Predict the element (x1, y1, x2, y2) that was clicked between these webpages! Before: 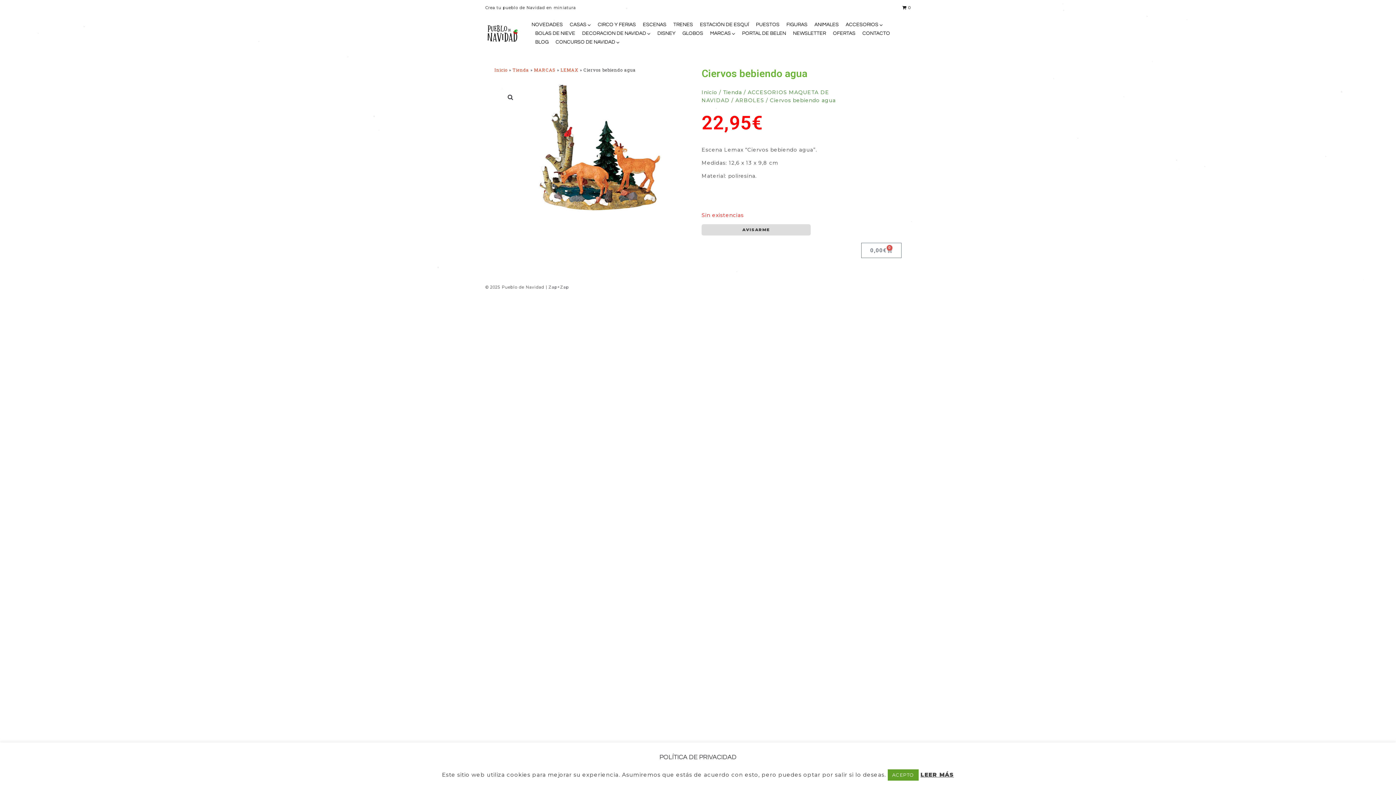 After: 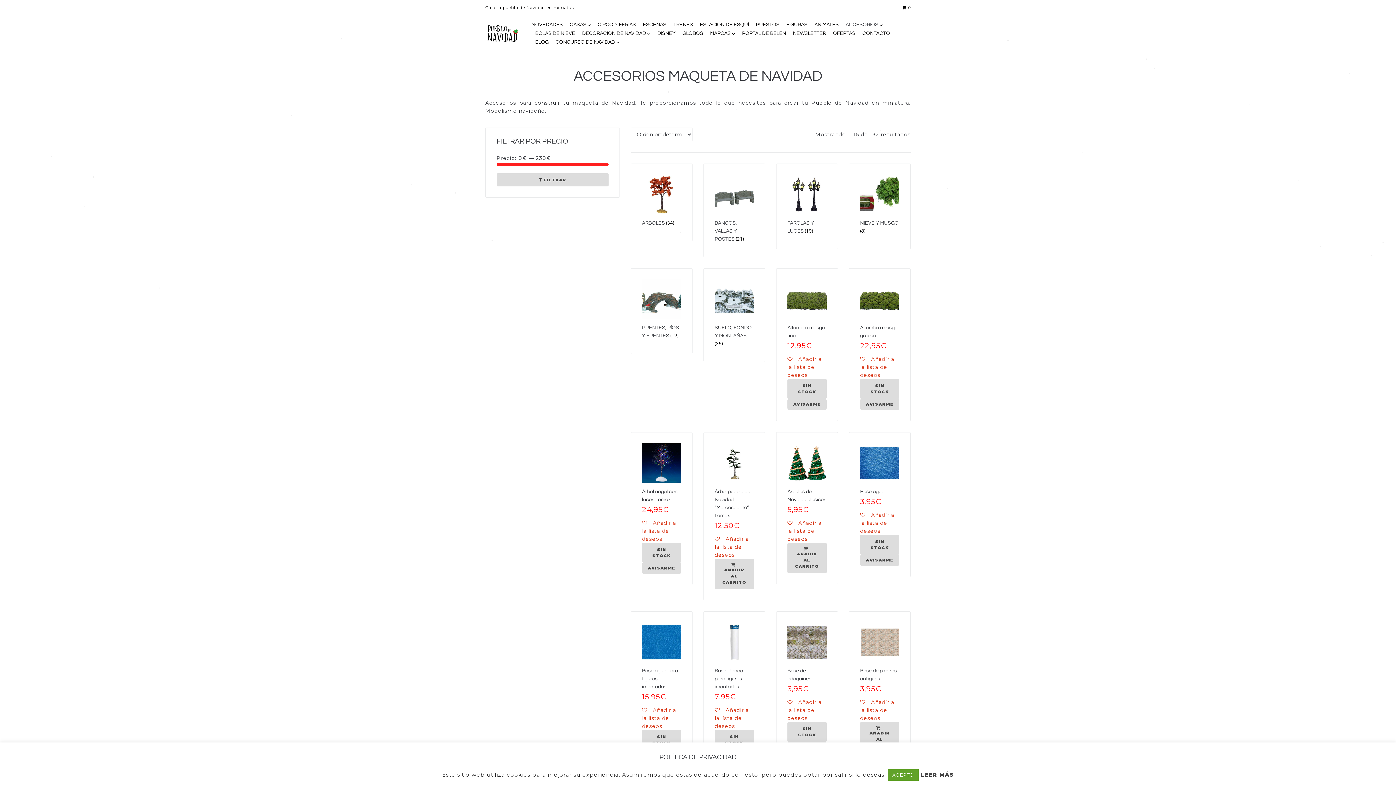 Action: bbox: (845, 21, 878, 28) label: ACCESORIOS